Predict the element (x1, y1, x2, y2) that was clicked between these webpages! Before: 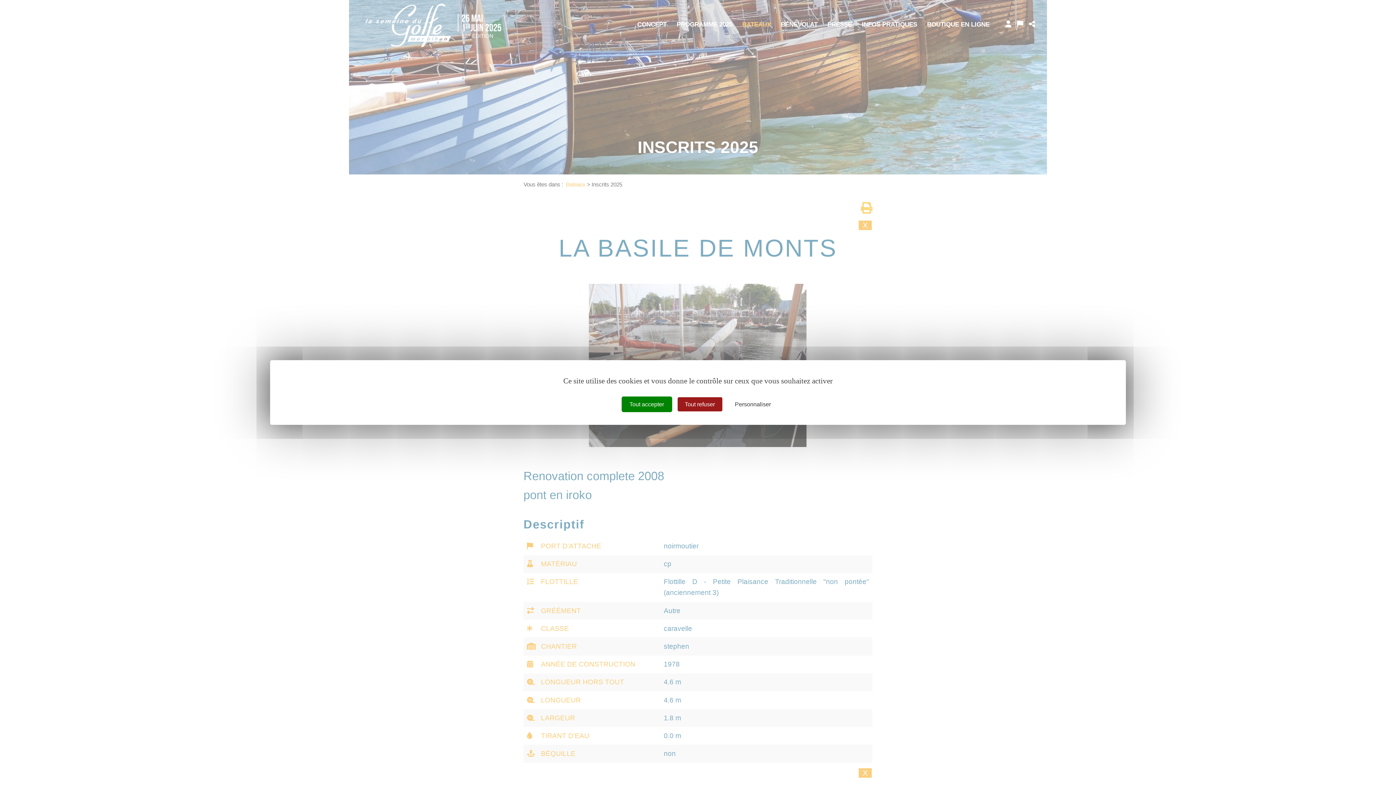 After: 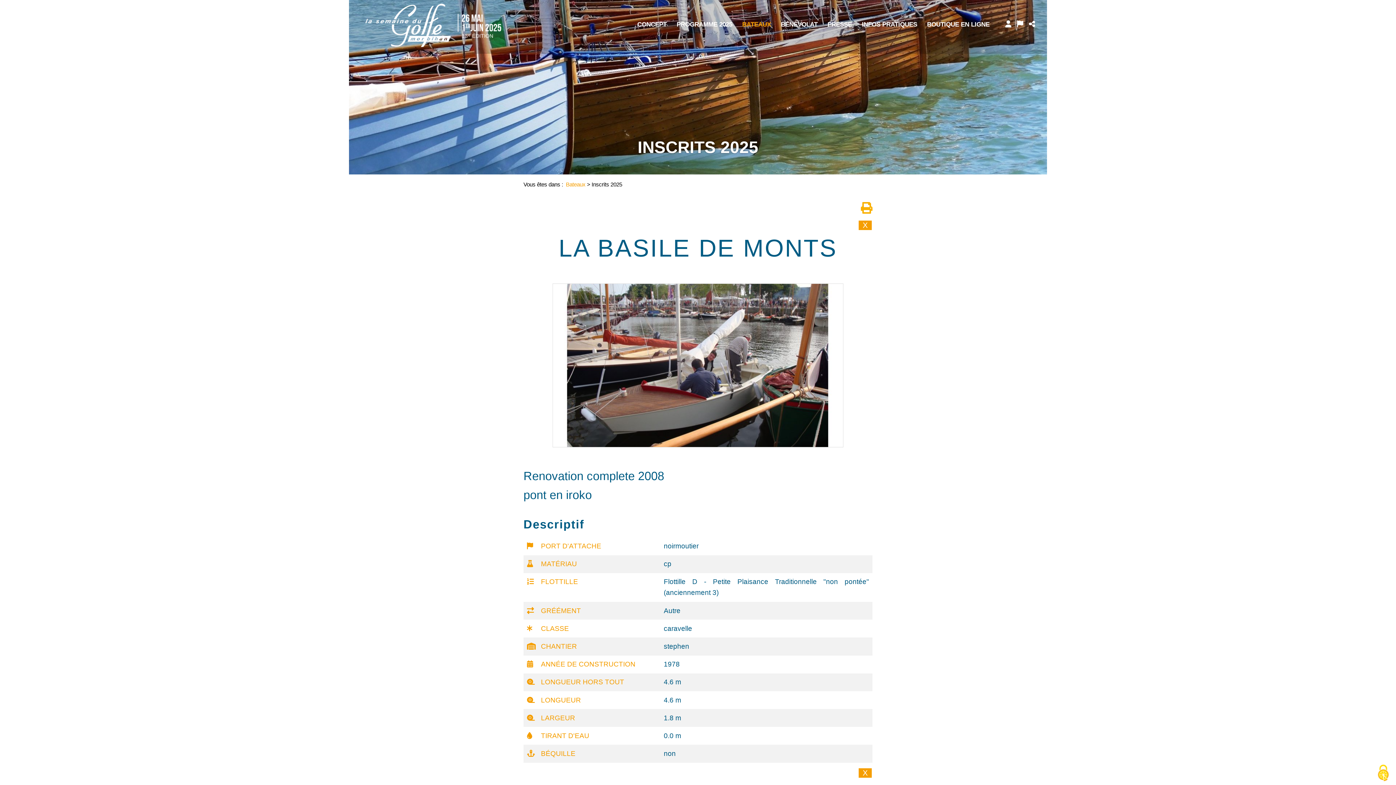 Action: bbox: (677, 397, 722, 411) label: Tout refuser